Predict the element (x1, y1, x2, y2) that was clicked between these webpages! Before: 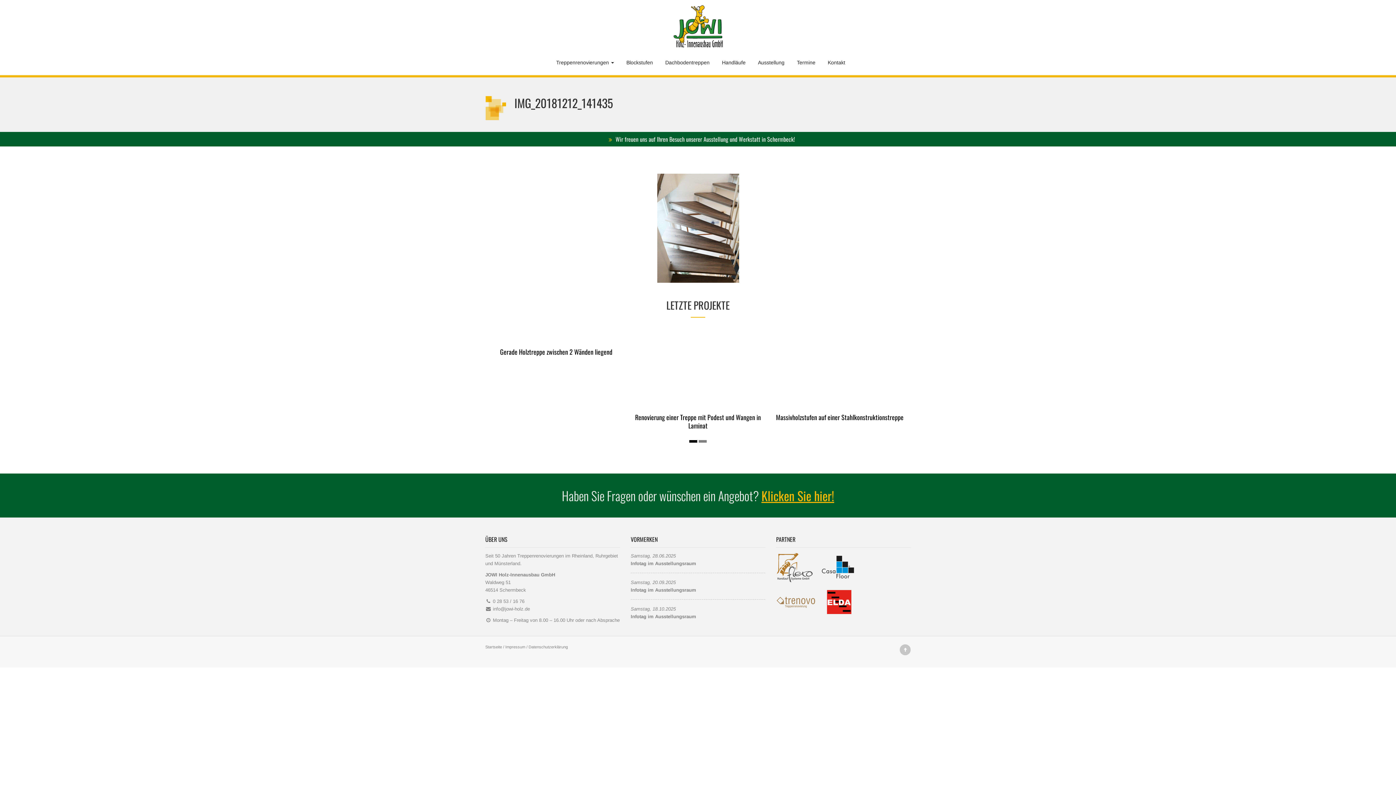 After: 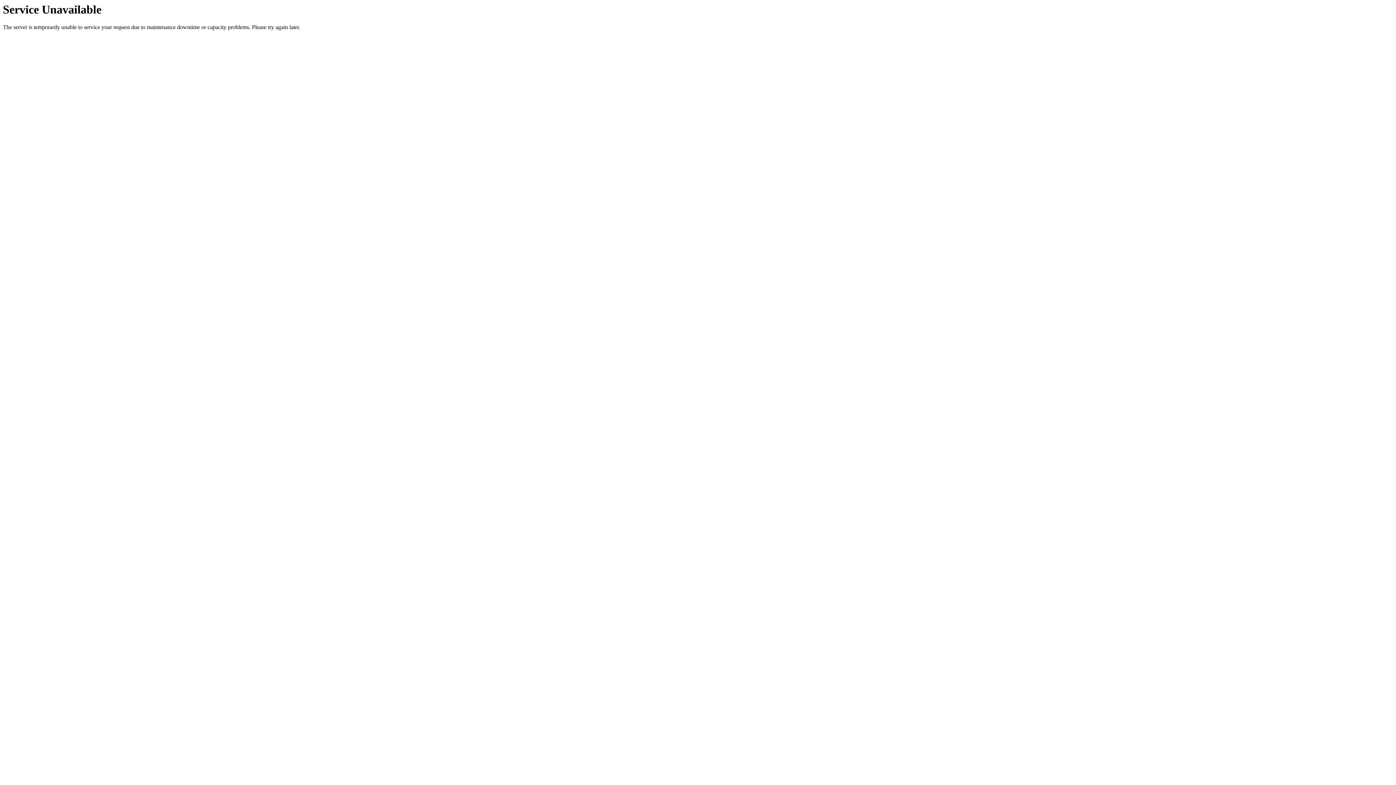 Action: label: 
 bbox: (774, 331, 905, 335)